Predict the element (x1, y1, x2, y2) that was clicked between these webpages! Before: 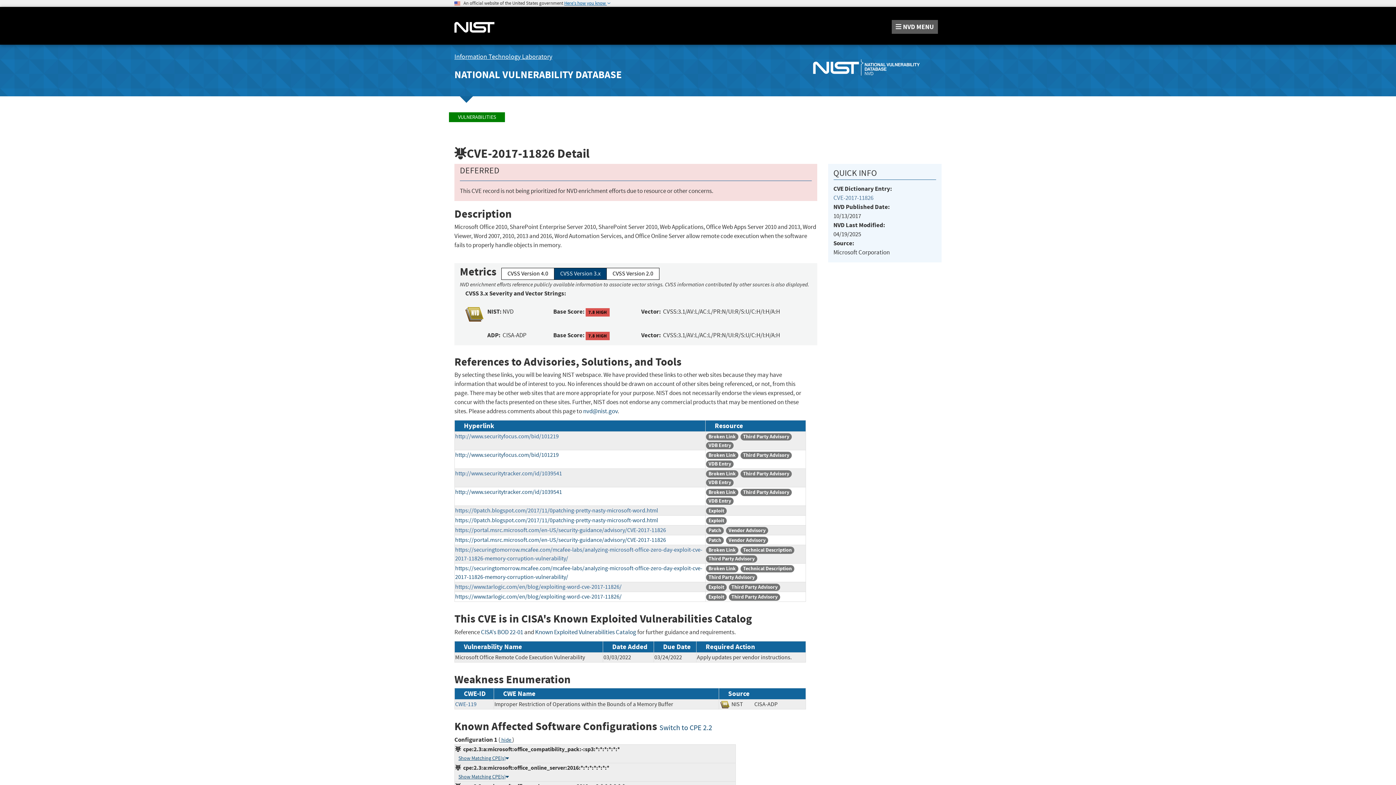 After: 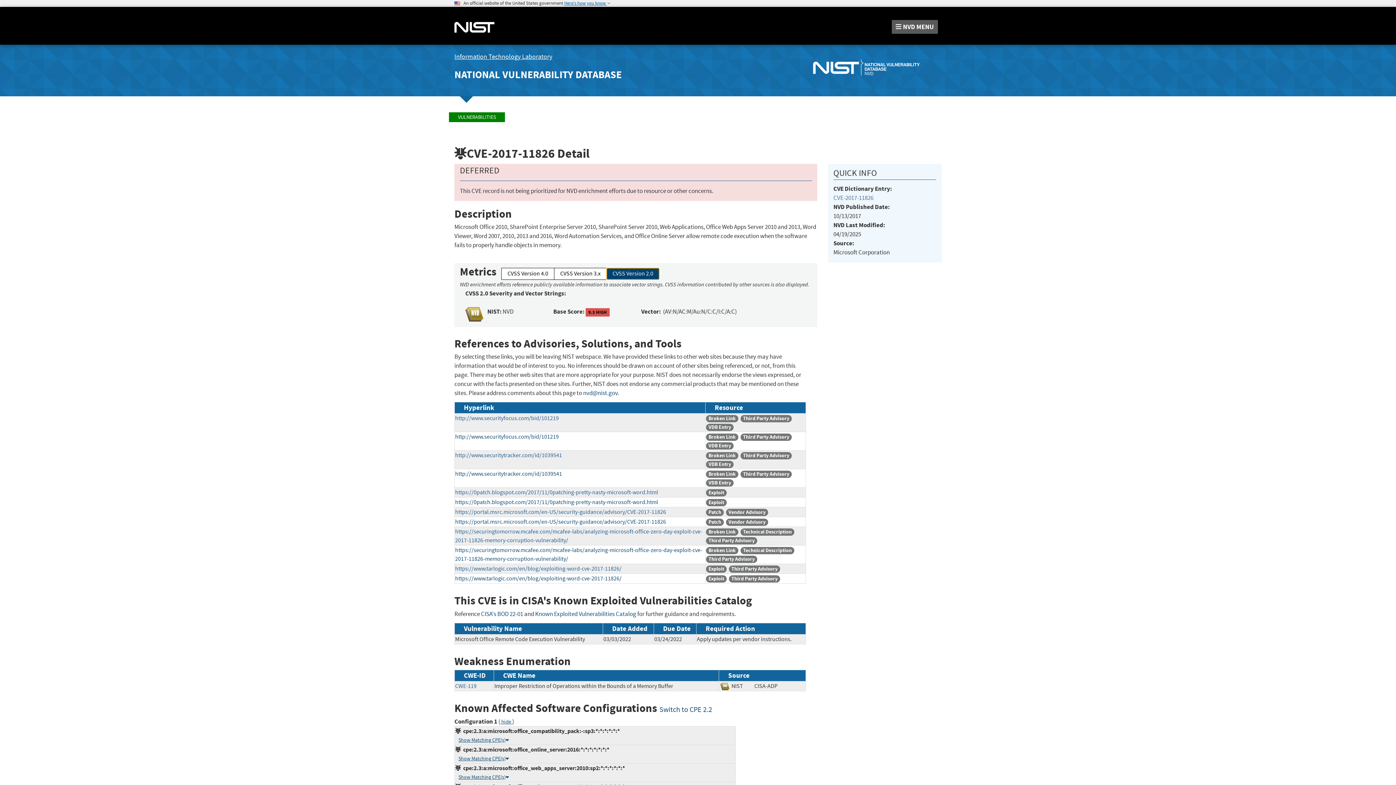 Action: bbox: (606, 268, 659, 280) label: CVSS Version 2.0